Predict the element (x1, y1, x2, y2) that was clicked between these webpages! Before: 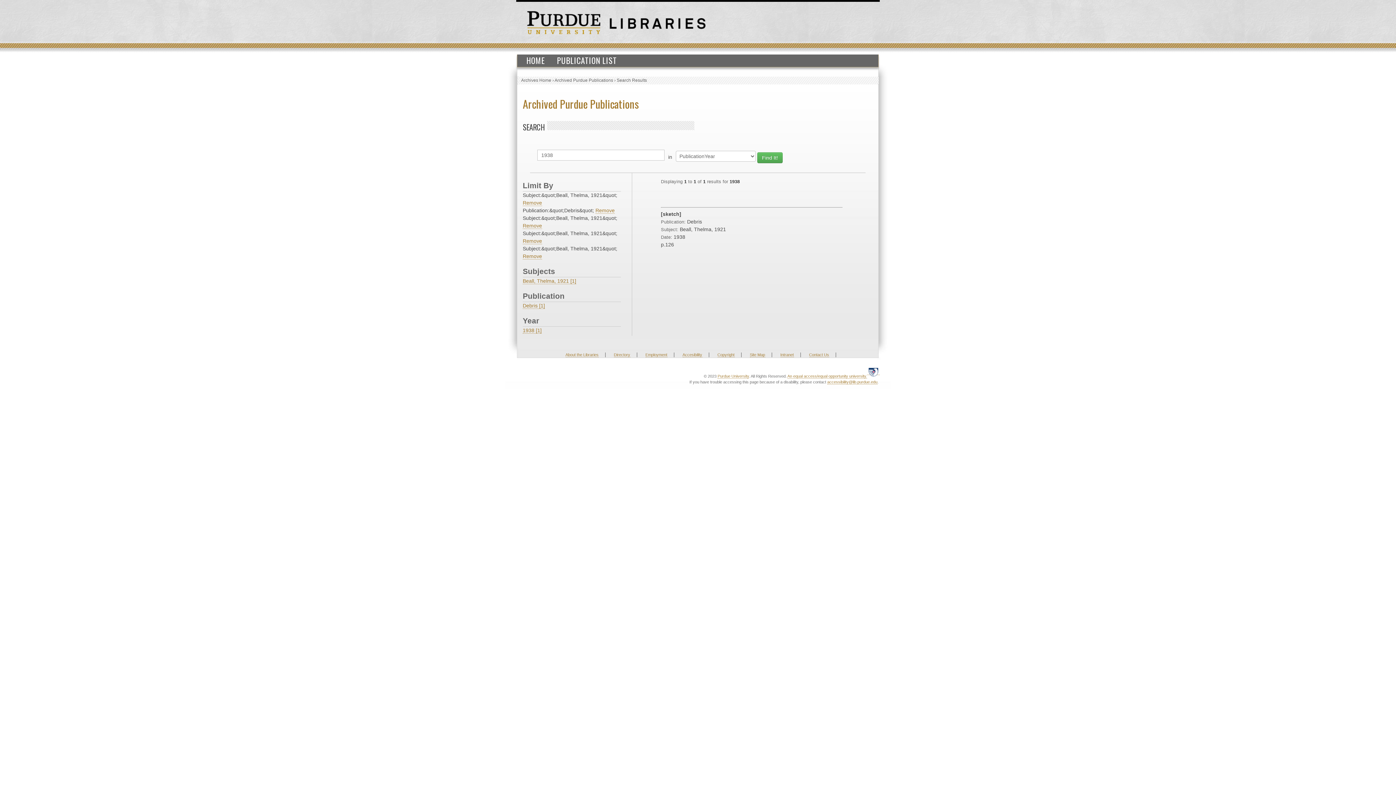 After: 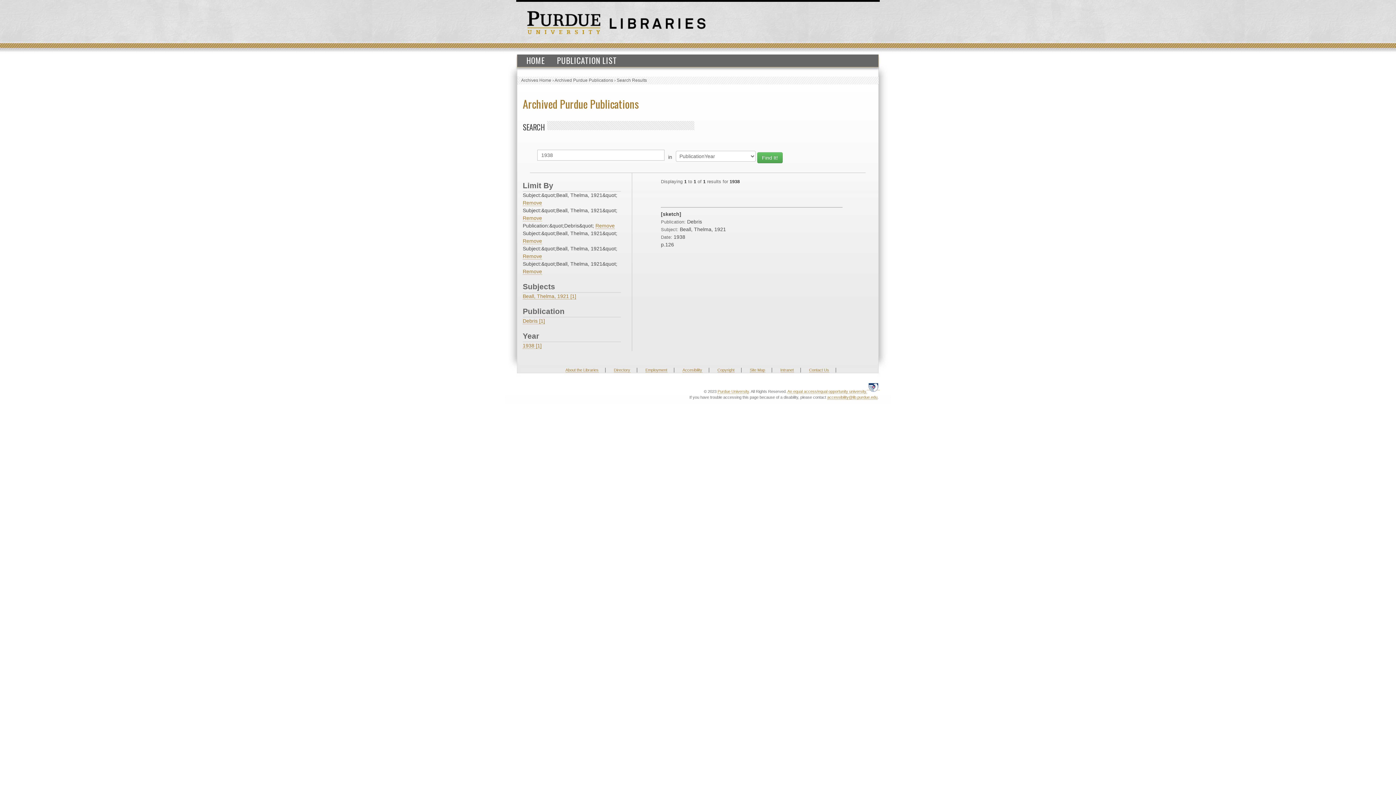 Action: bbox: (522, 278, 576, 284) label: Beall, Thelma, 1921 [1]